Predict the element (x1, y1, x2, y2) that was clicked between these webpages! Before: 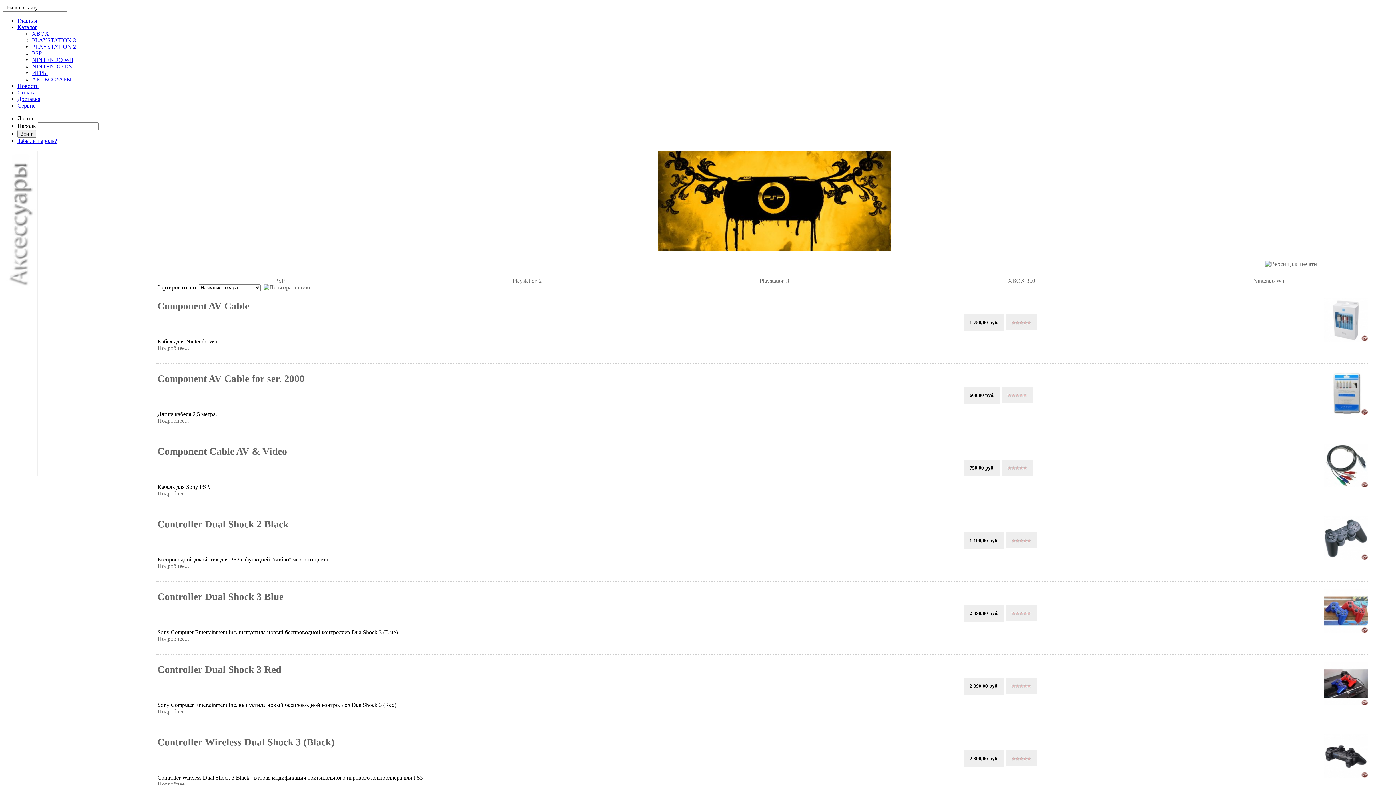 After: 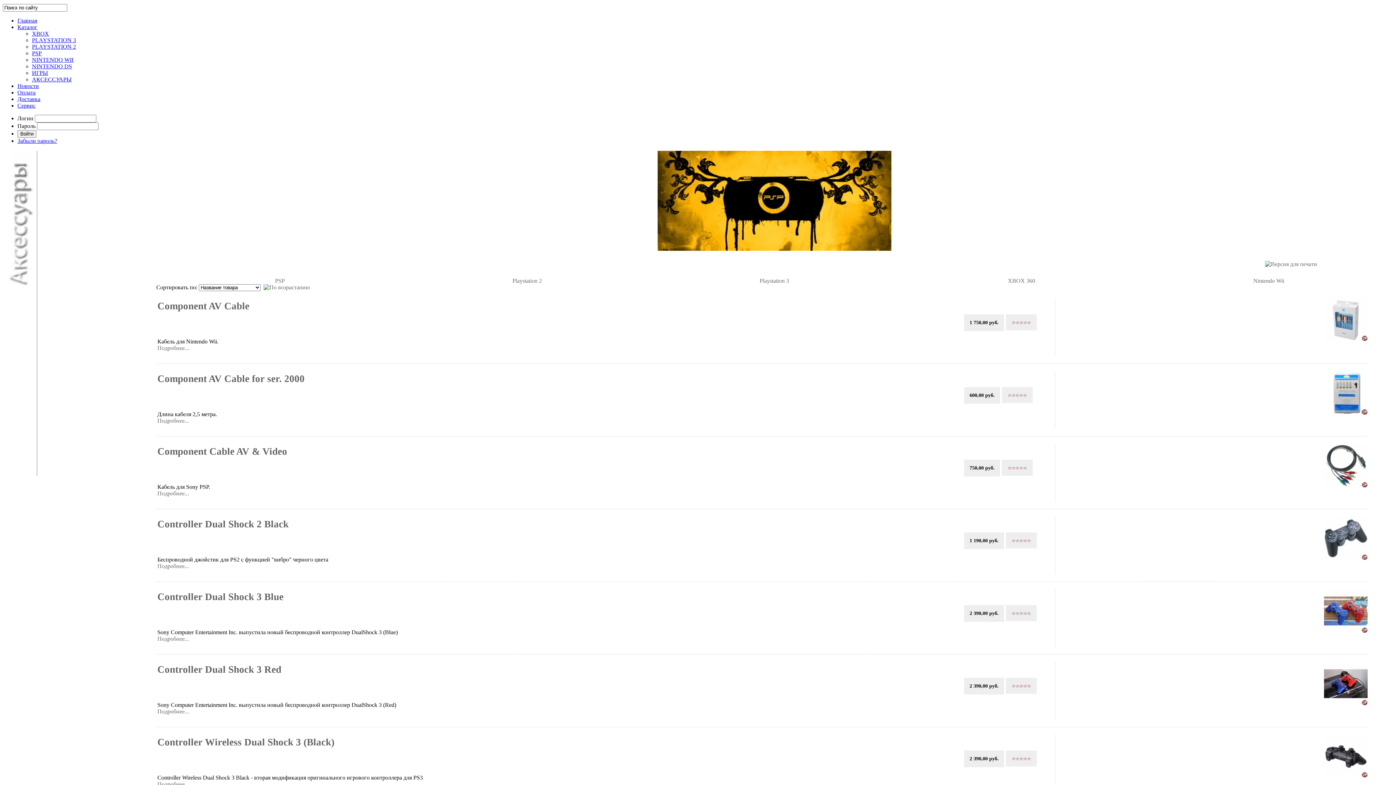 Action: bbox: (1265, 259, 1317, 265)